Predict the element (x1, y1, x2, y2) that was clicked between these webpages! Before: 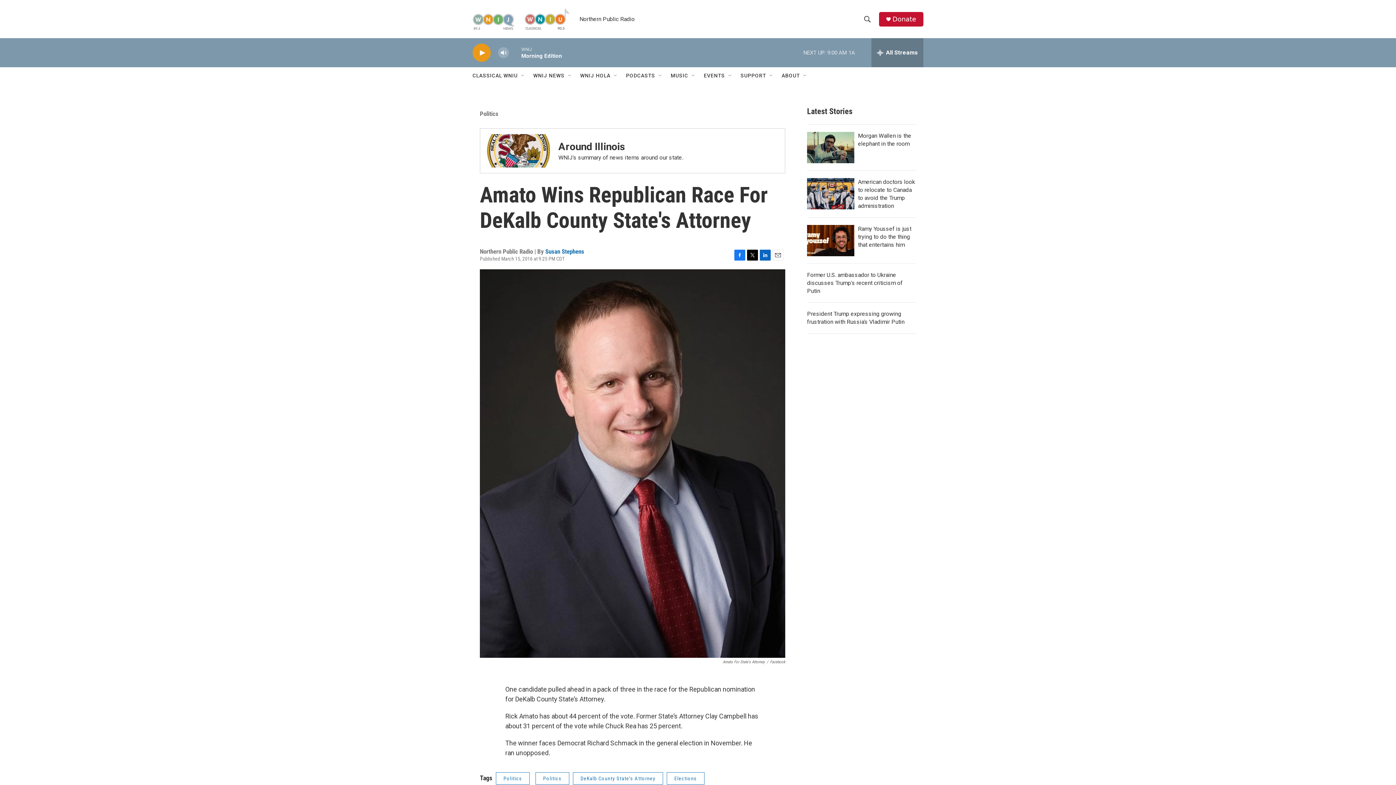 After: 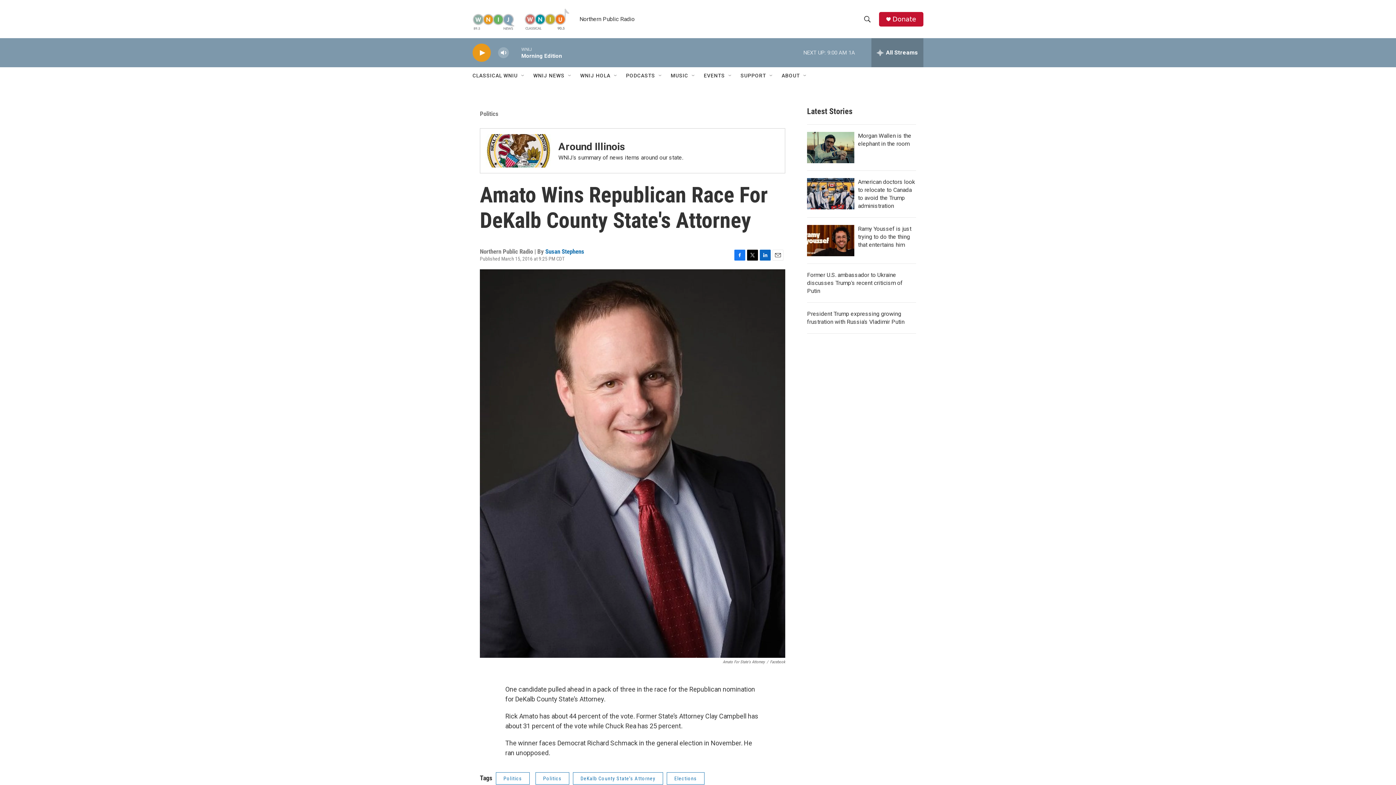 Action: label: Twitter bbox: (747, 256, 758, 267)